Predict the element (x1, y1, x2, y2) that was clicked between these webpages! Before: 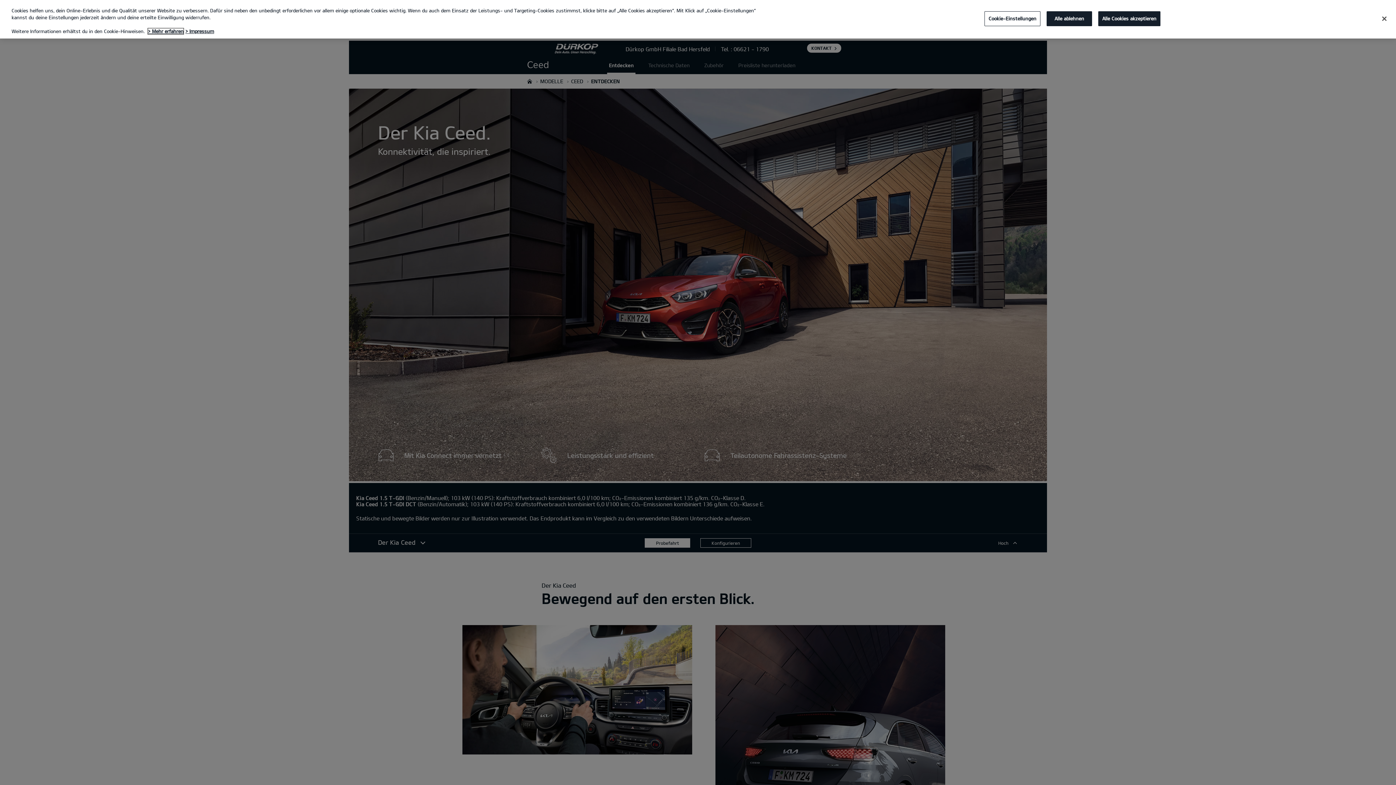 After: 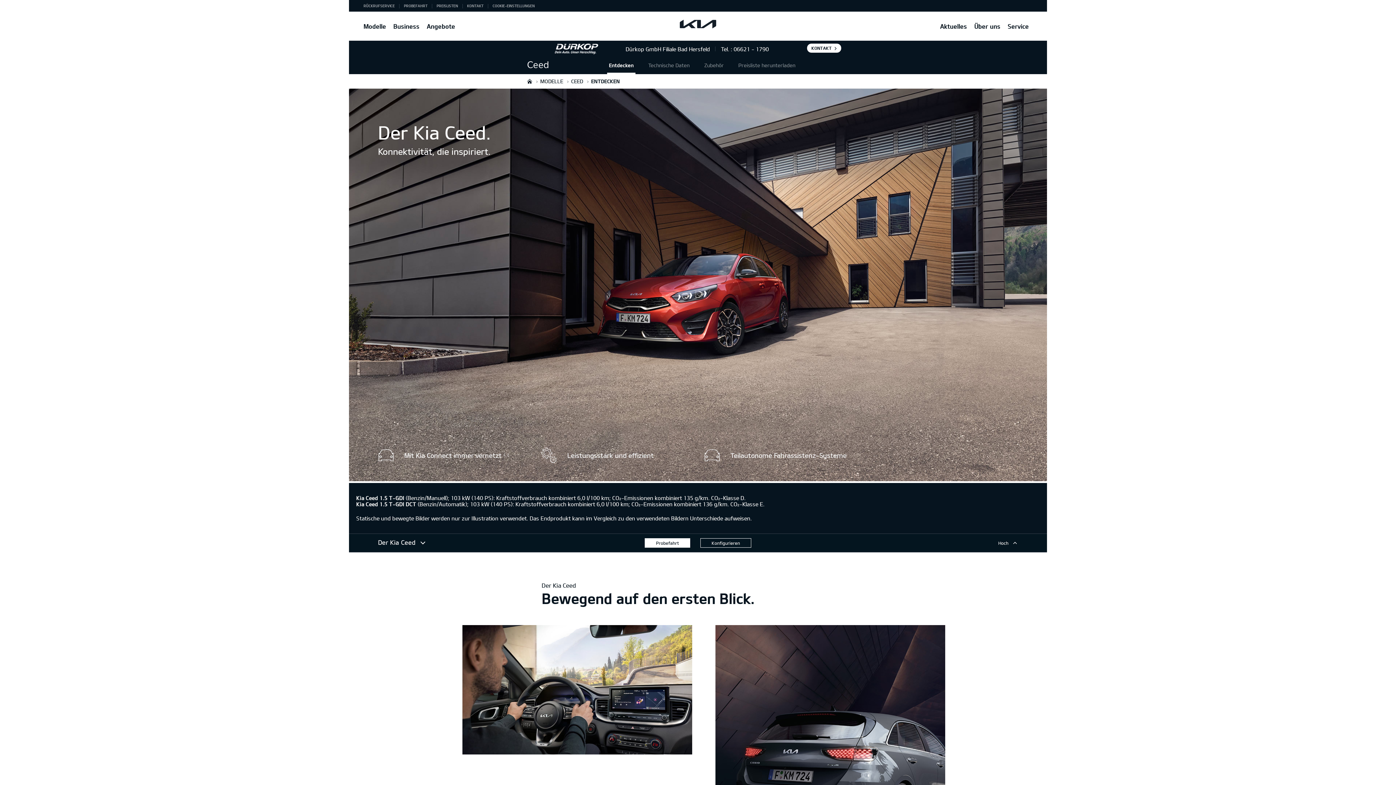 Action: bbox: (1098, 11, 1160, 26) label: Alle Cookies akzeptieren